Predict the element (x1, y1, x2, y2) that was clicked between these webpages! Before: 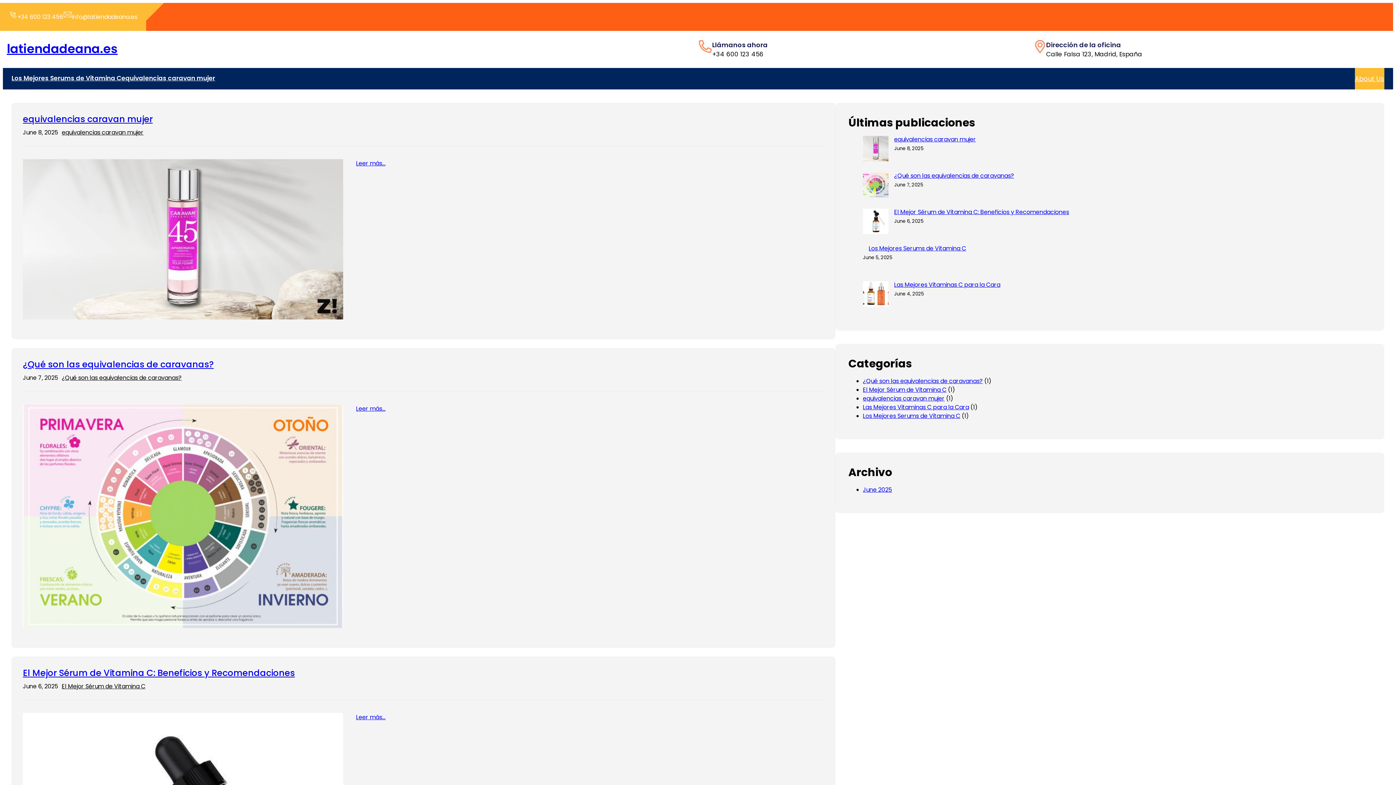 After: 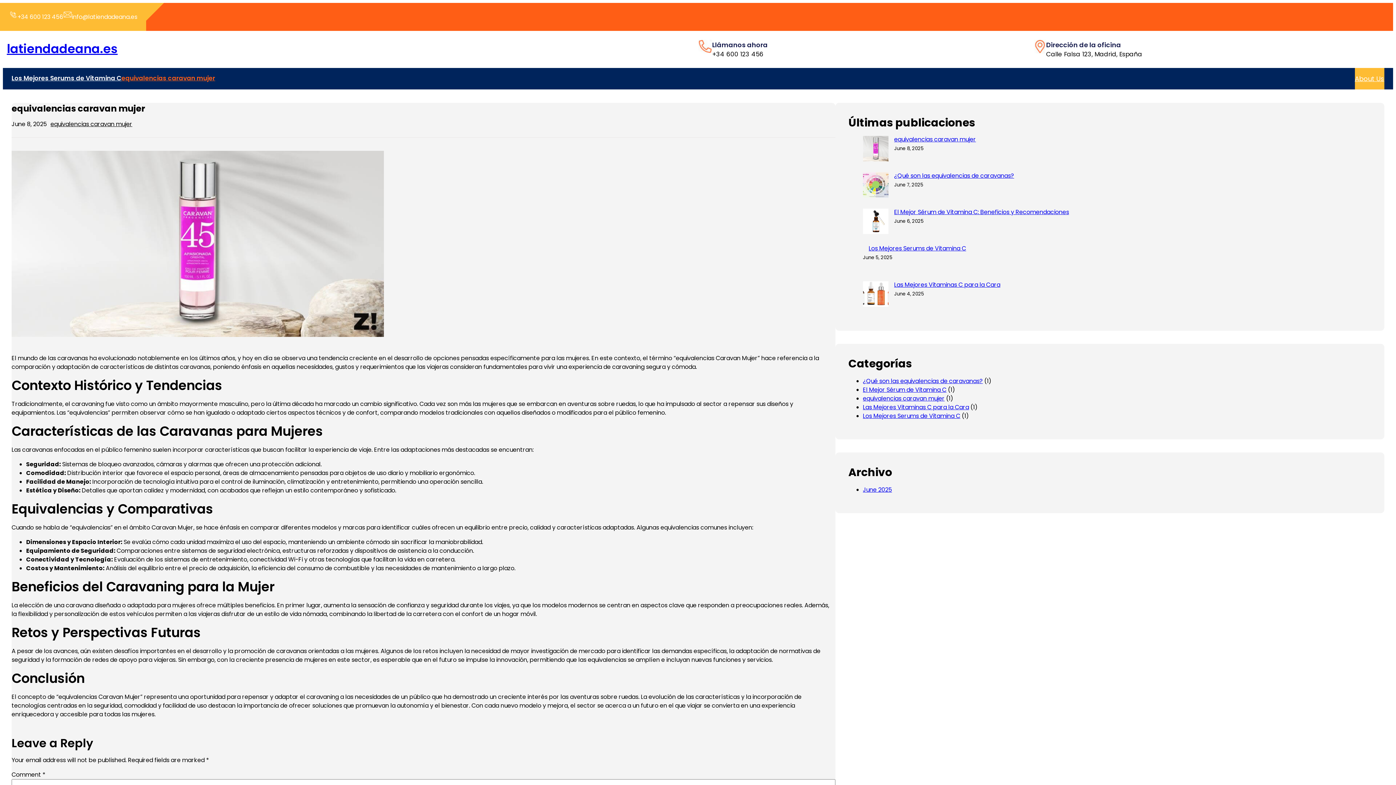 Action: bbox: (22, 159, 343, 322)